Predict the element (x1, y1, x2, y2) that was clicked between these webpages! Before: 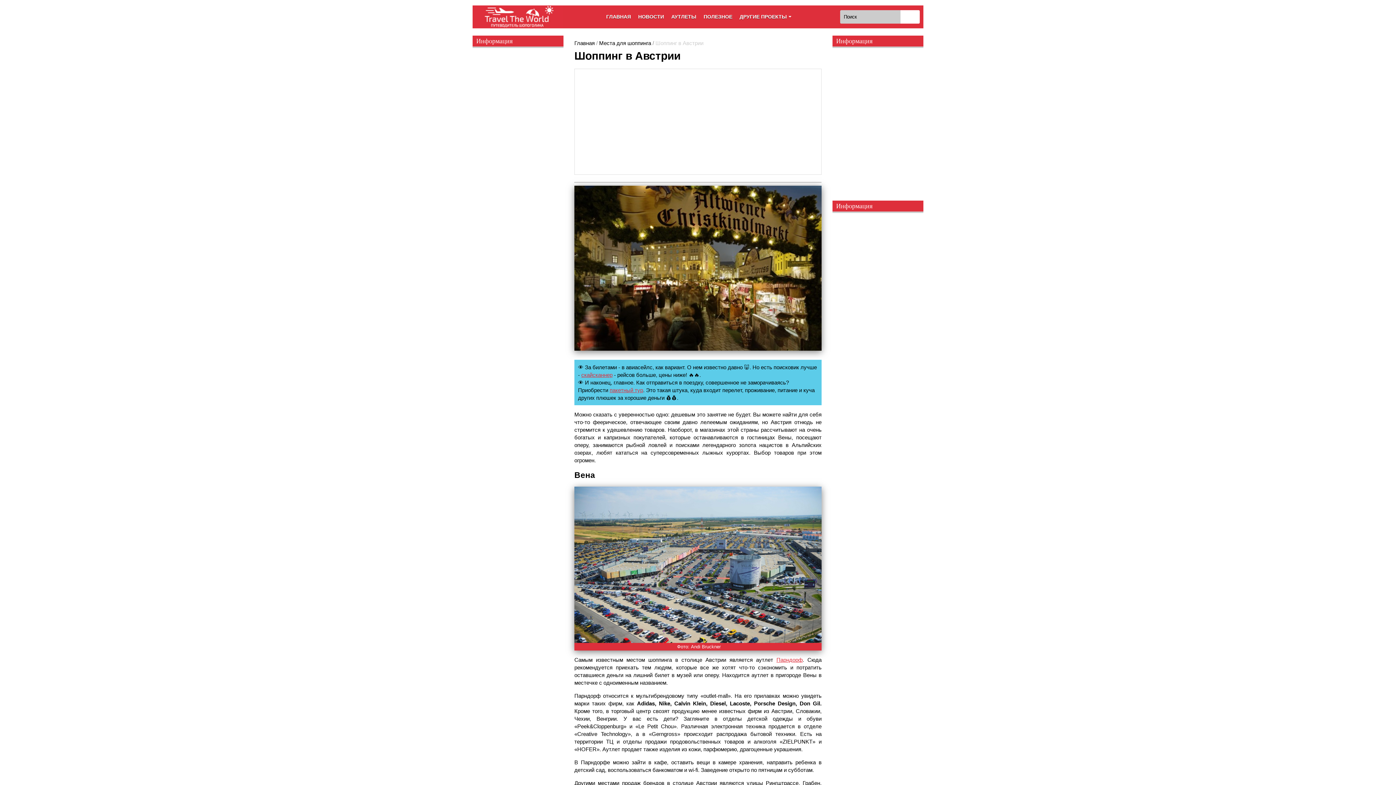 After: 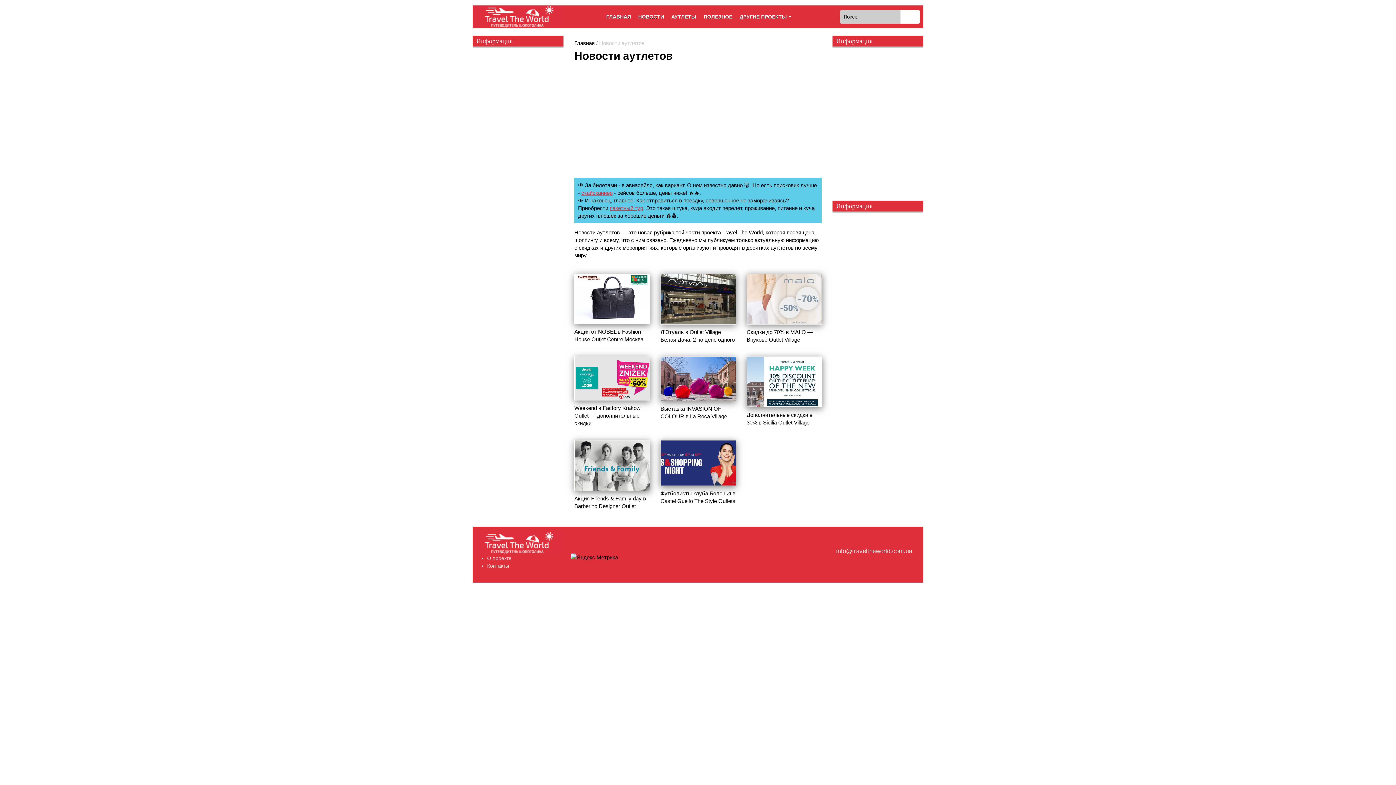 Action: bbox: (634, 6, 667, 26) label: НОВОСТИ